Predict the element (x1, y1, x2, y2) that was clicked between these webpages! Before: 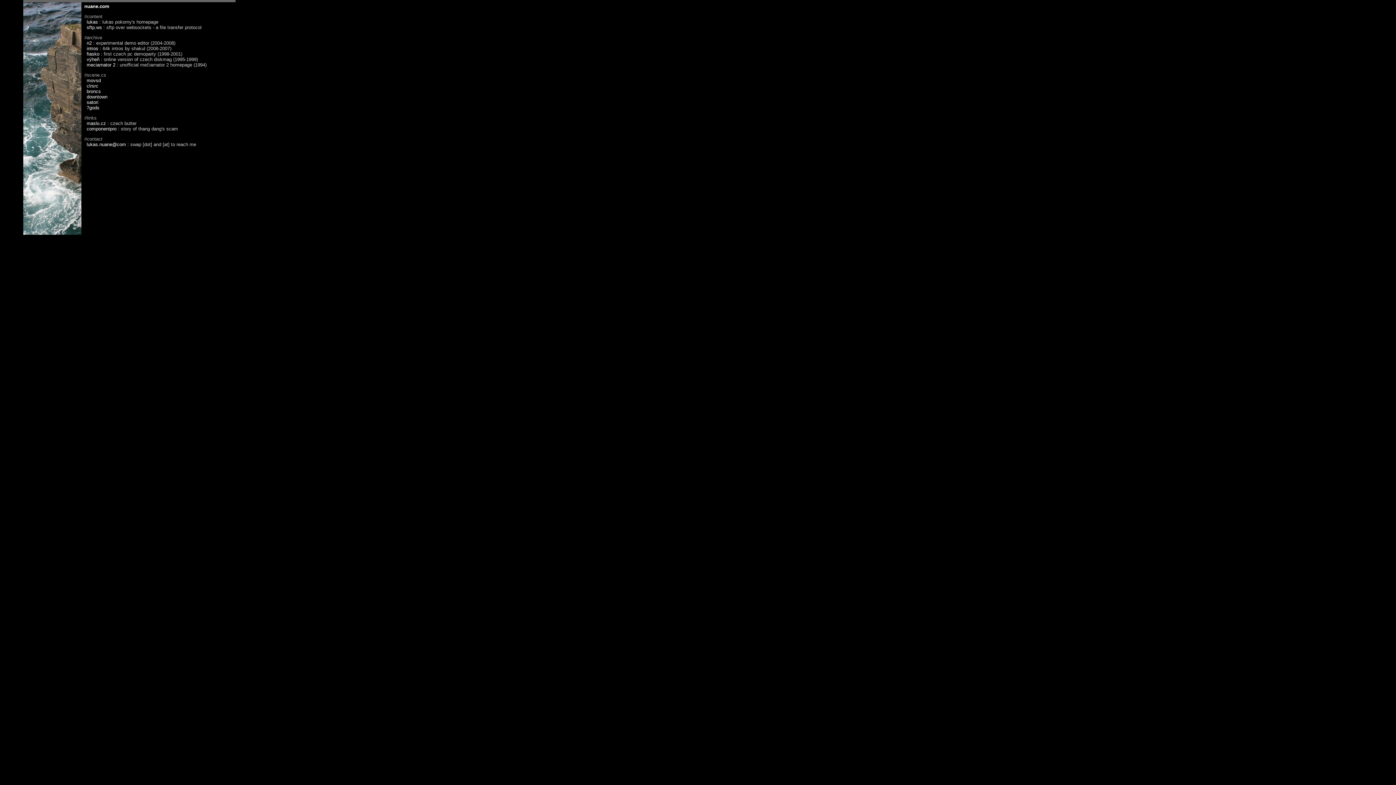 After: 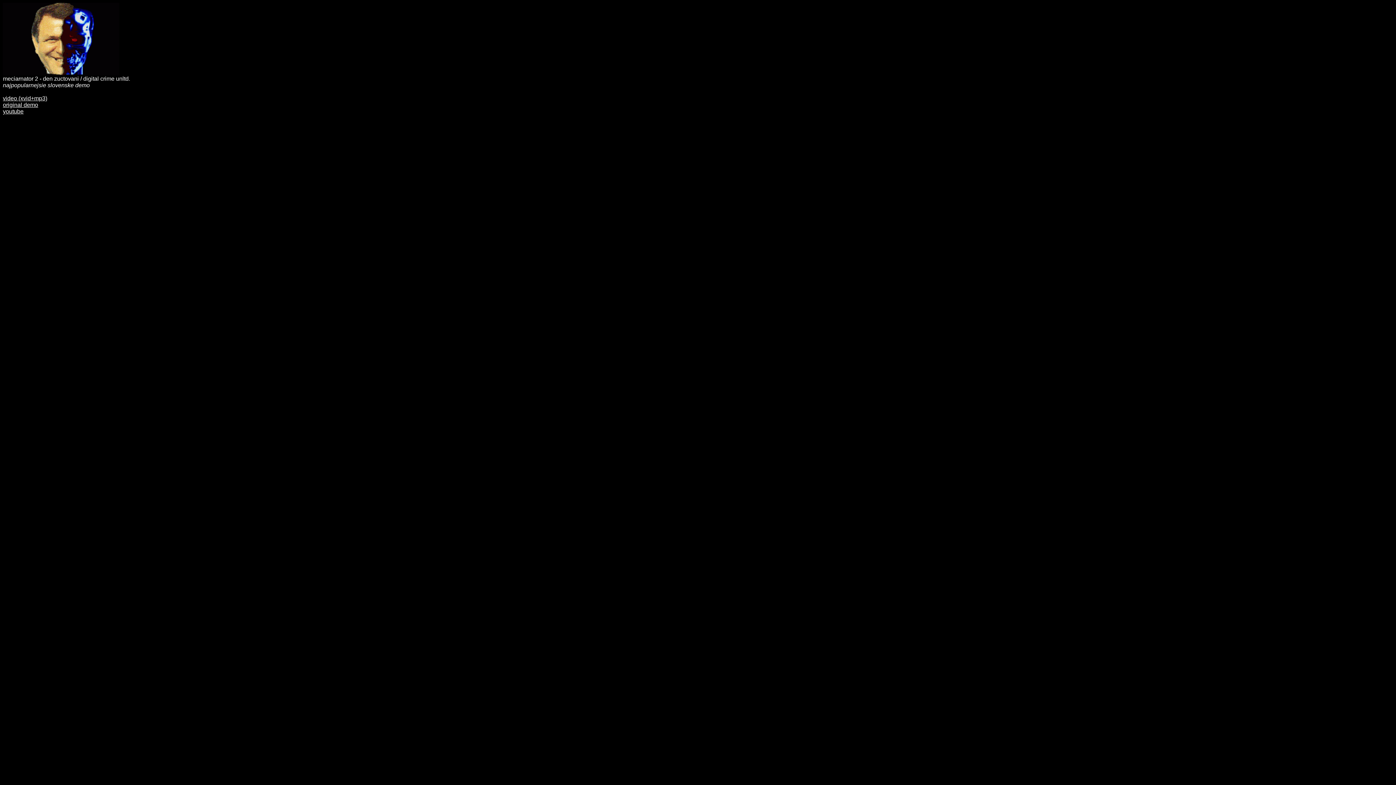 Action: bbox: (84, 62, 115, 67) label: meciarnator 2